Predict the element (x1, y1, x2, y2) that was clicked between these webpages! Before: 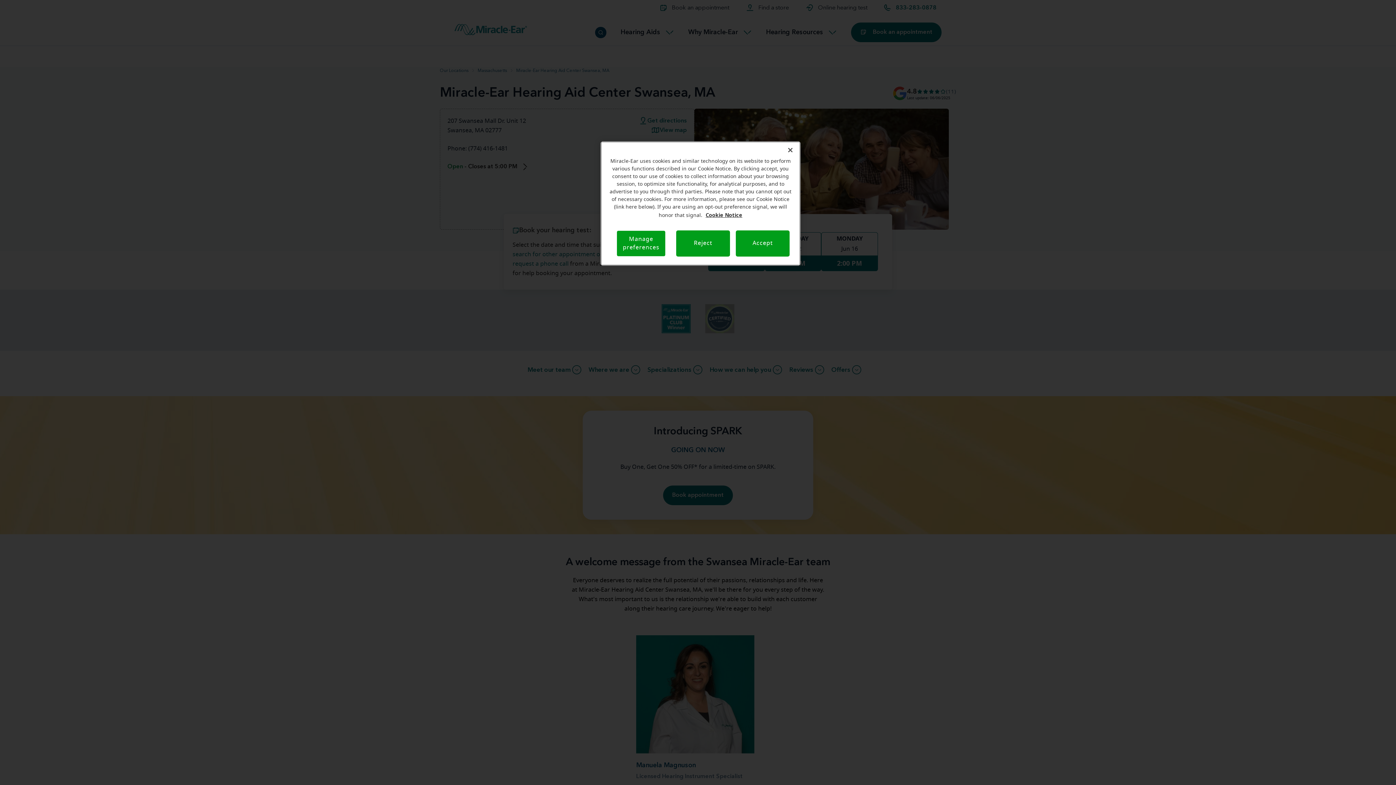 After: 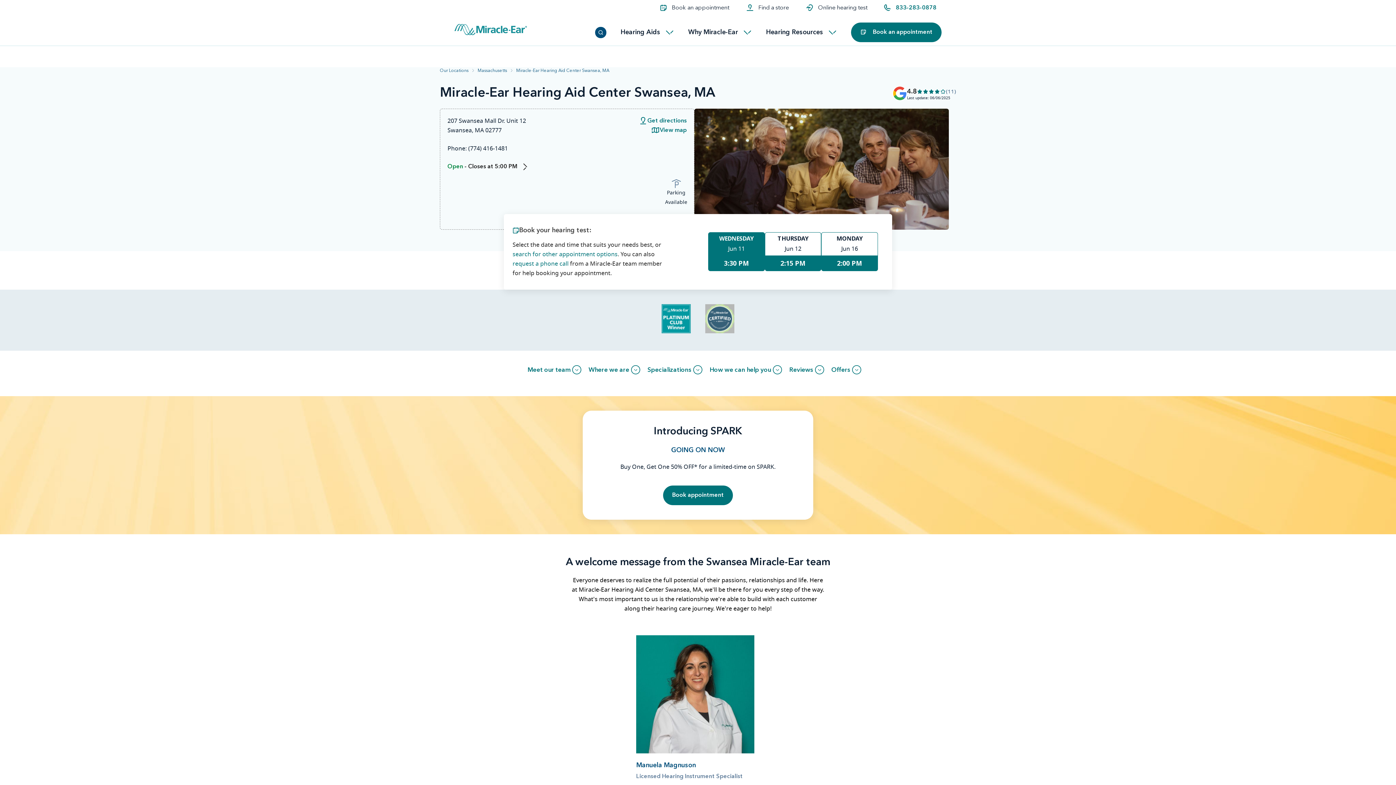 Action: bbox: (736, 230, 789, 256) label: Accept